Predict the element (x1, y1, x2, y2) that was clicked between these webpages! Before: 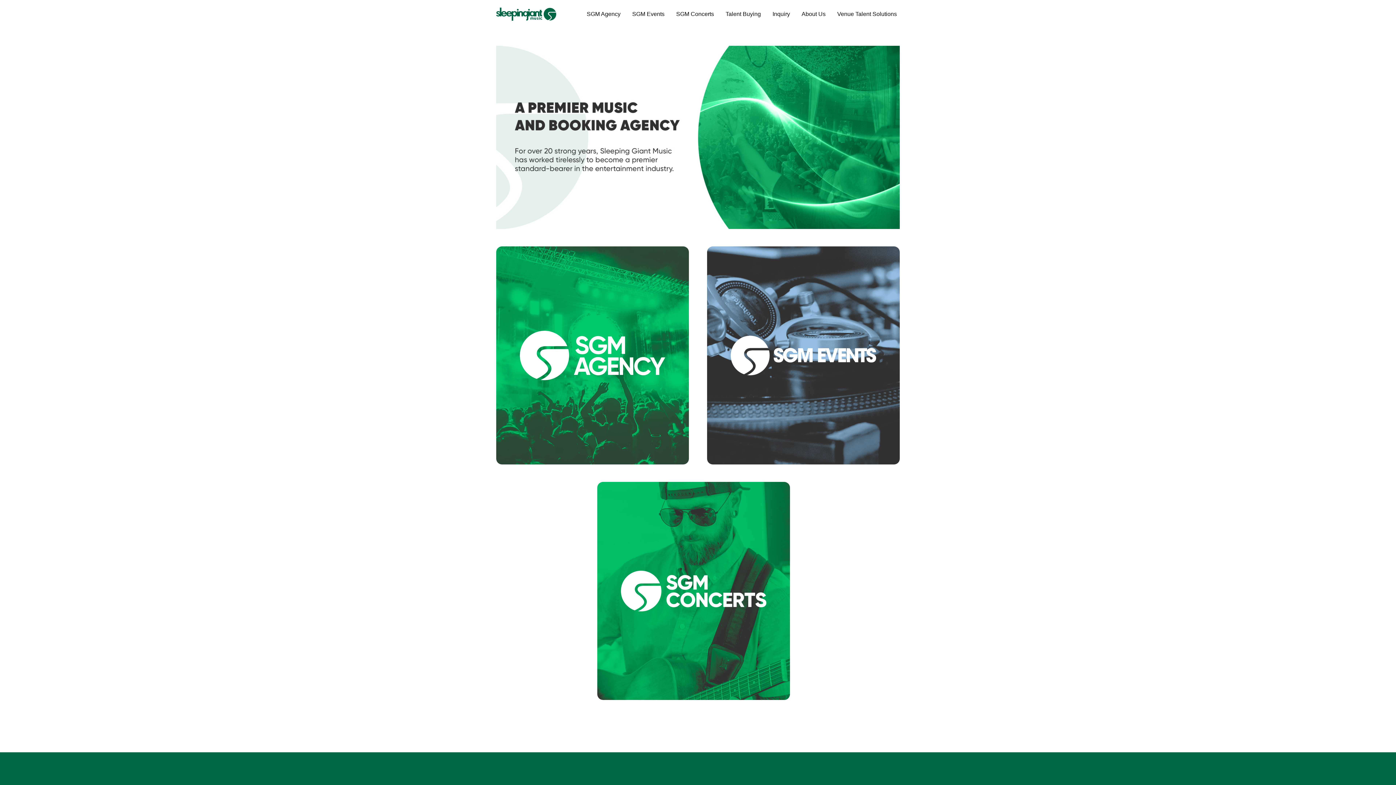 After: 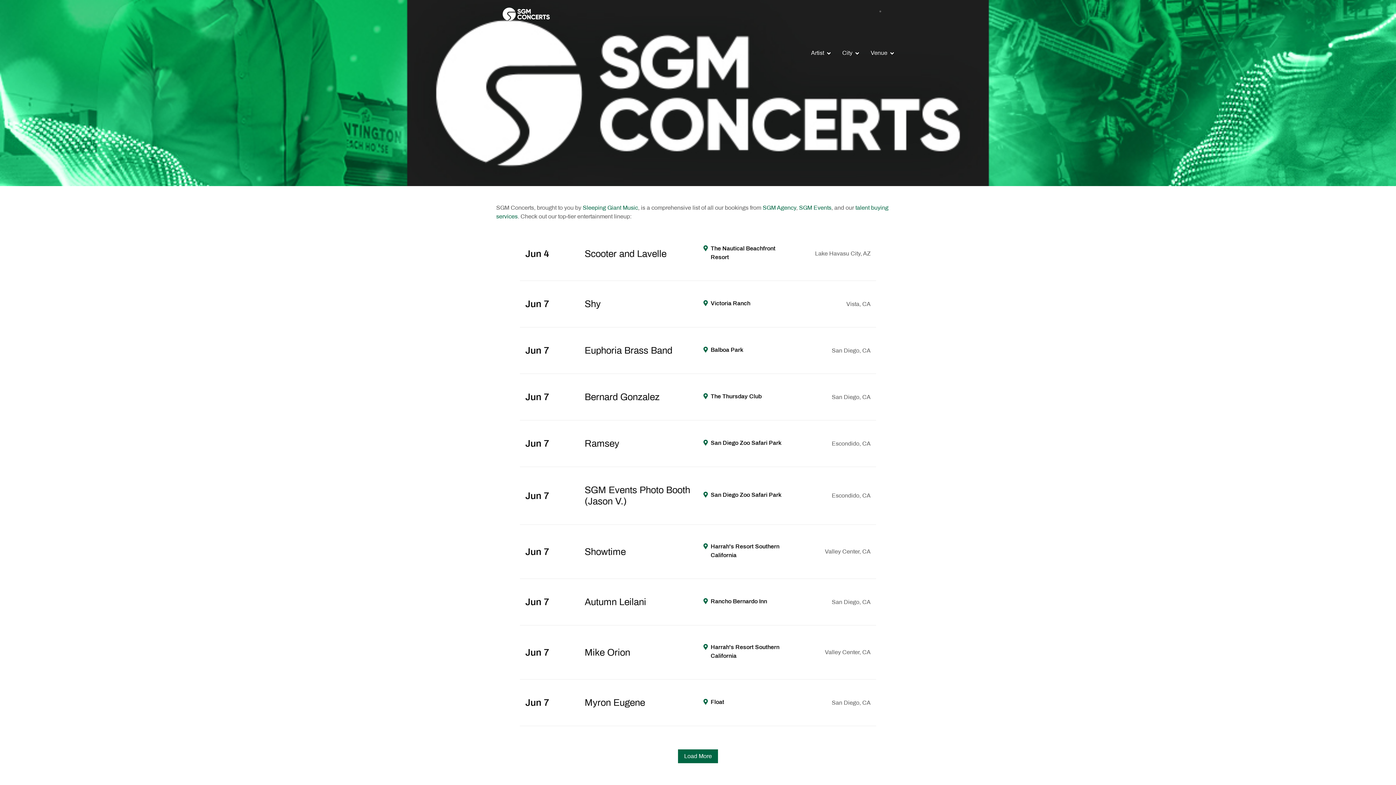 Action: bbox: (673, 6, 717, 21) label: SGM Concerts